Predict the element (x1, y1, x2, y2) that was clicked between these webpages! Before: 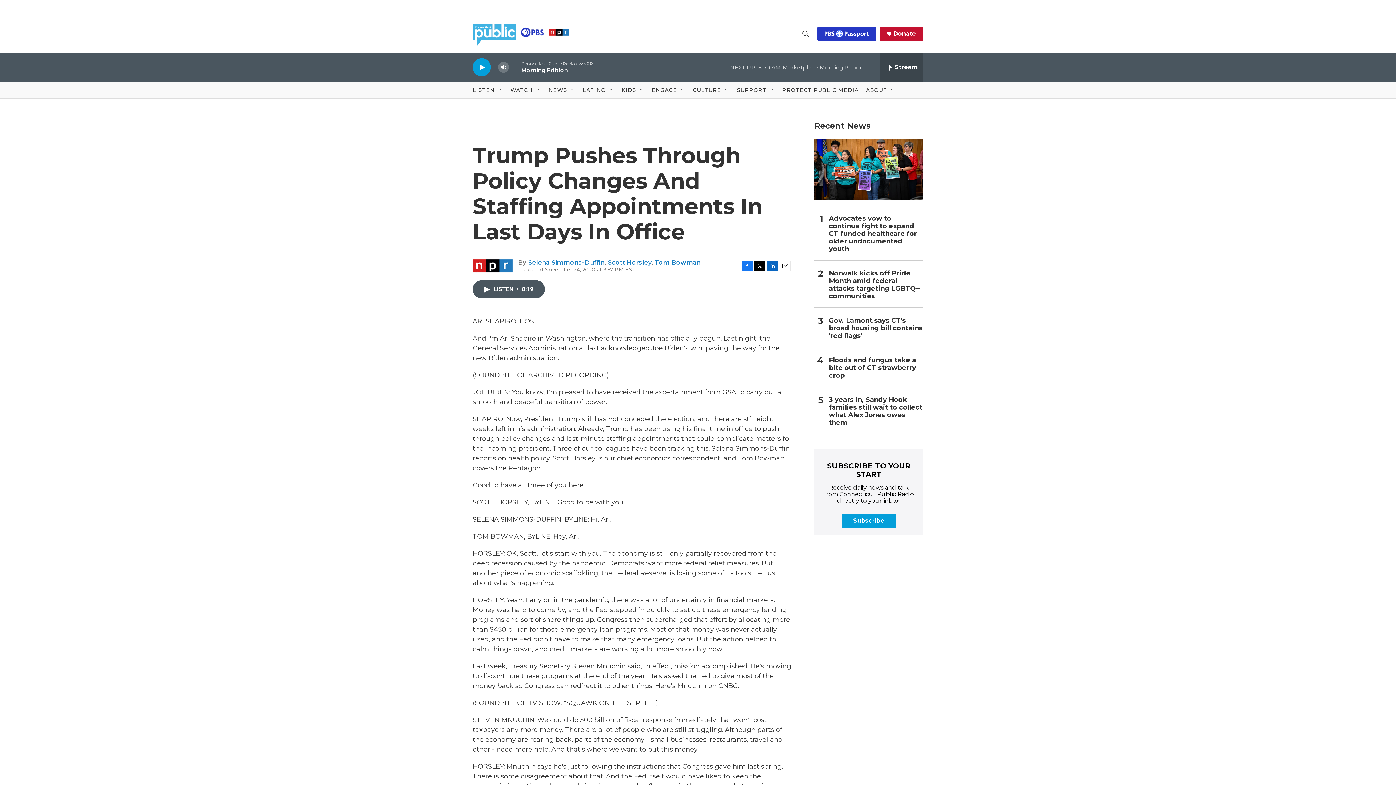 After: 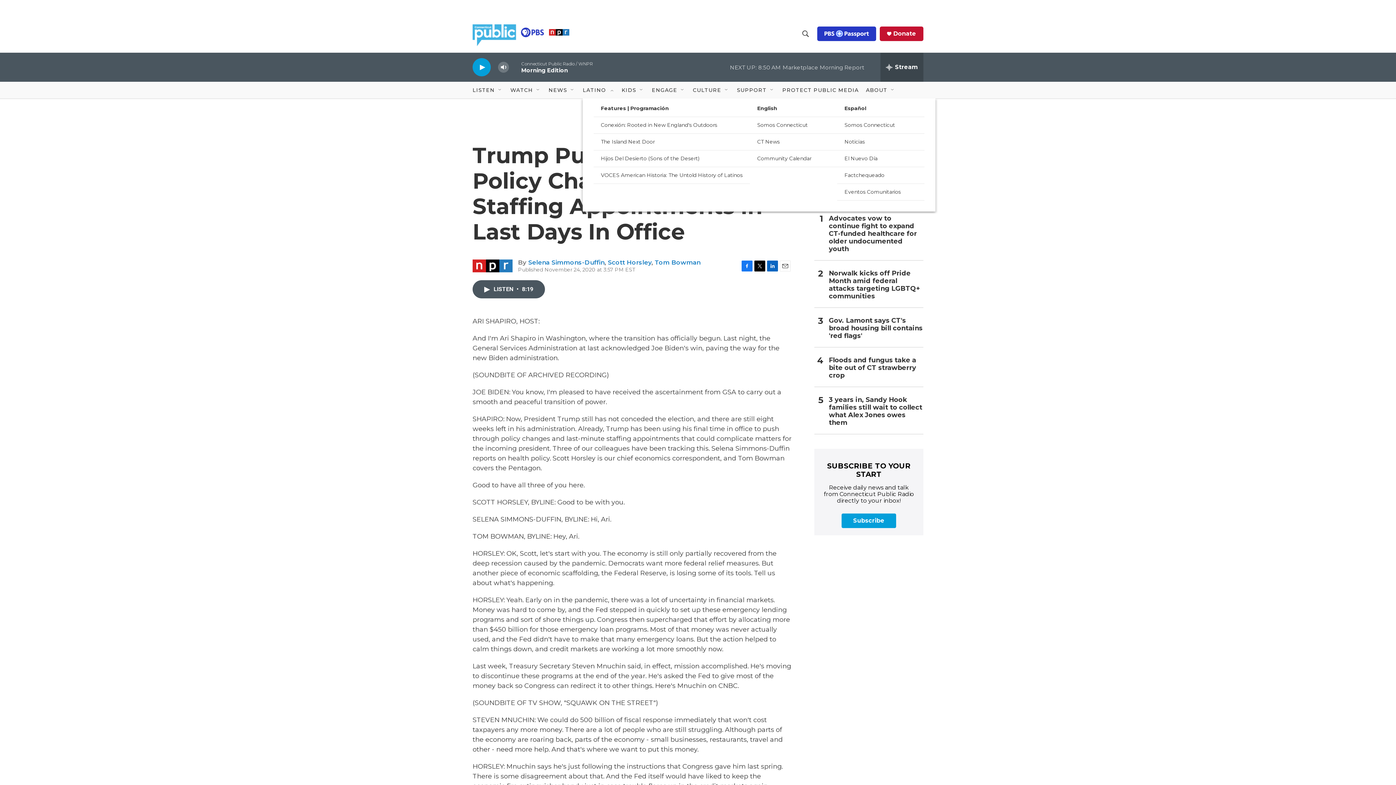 Action: label: Open Sub Navigation bbox: (608, 87, 614, 93)